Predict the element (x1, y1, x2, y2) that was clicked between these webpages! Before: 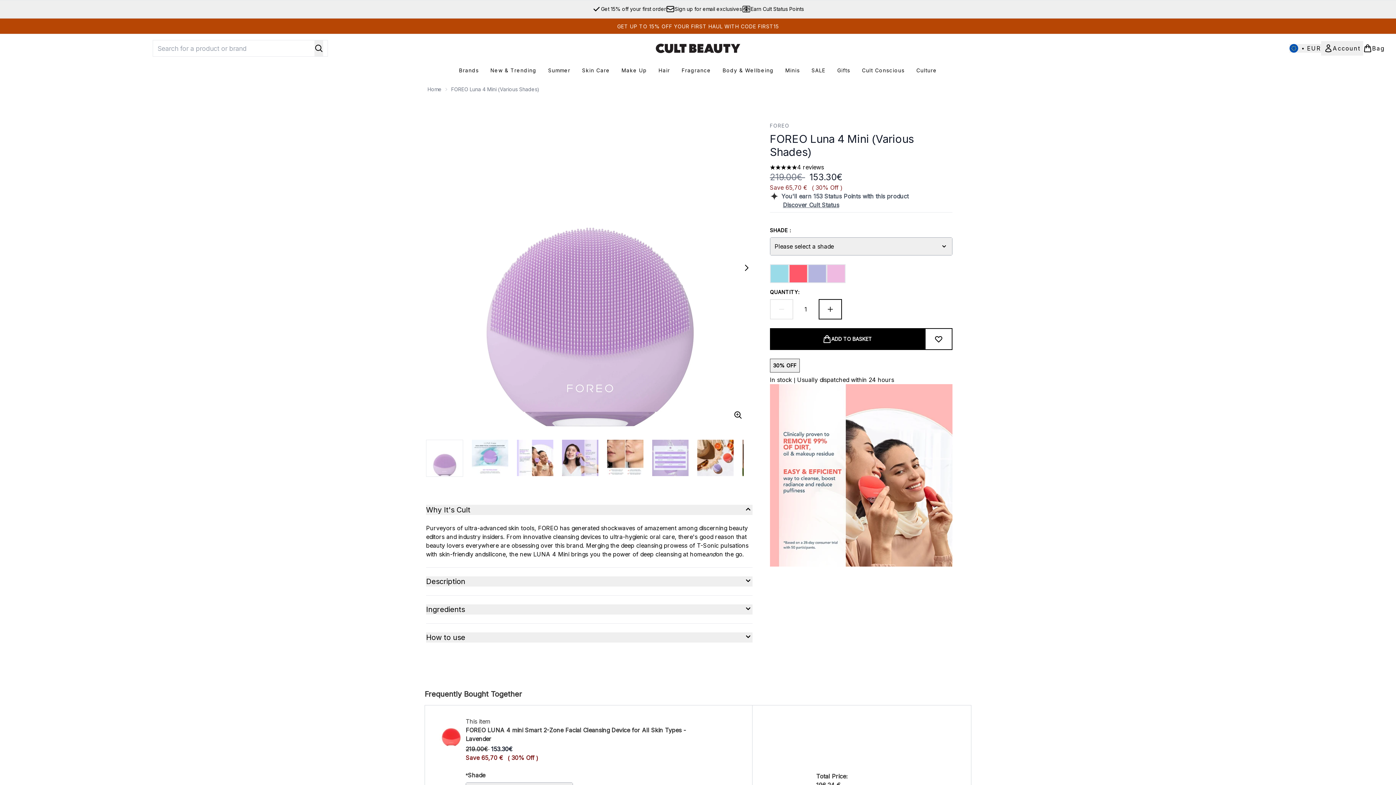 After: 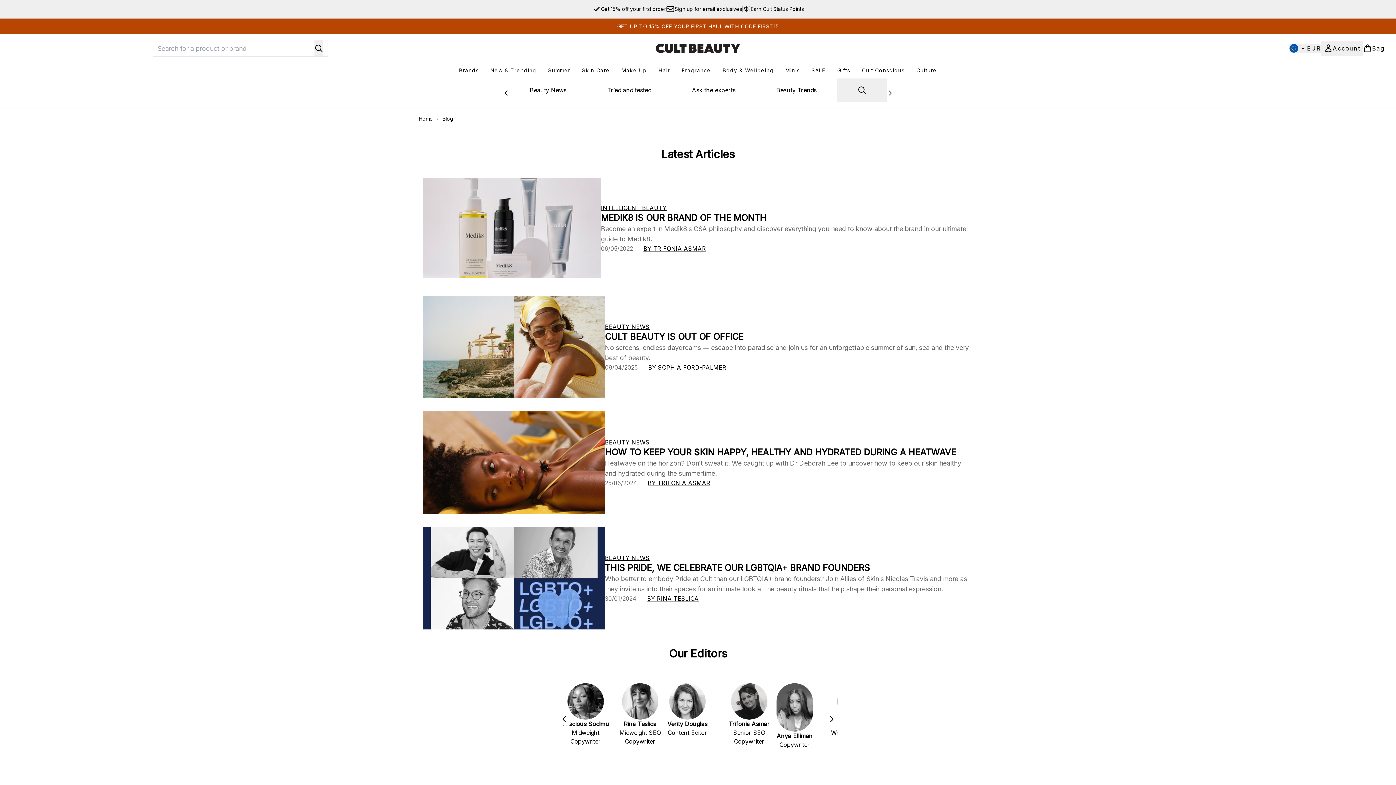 Action: label: Culture bbox: (910, 66, 943, 74)